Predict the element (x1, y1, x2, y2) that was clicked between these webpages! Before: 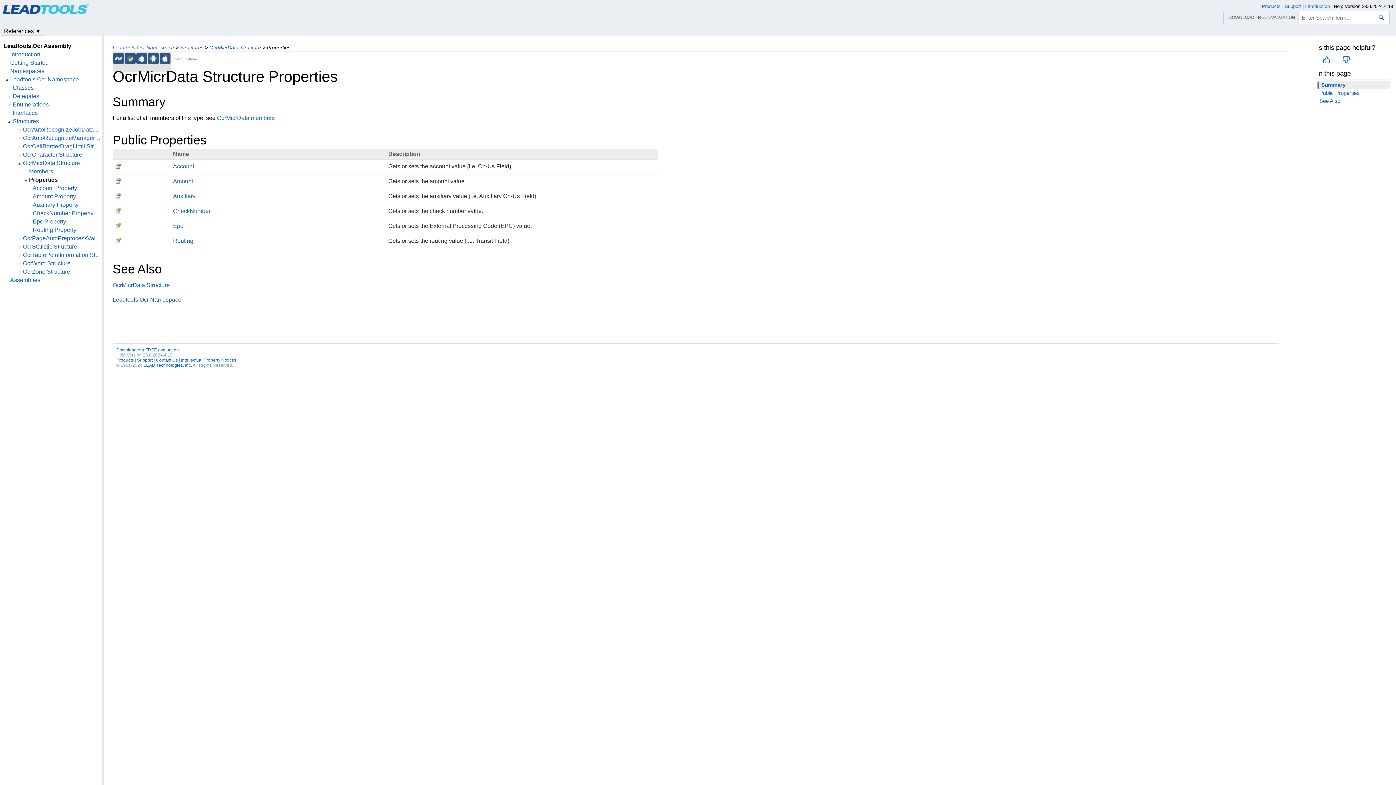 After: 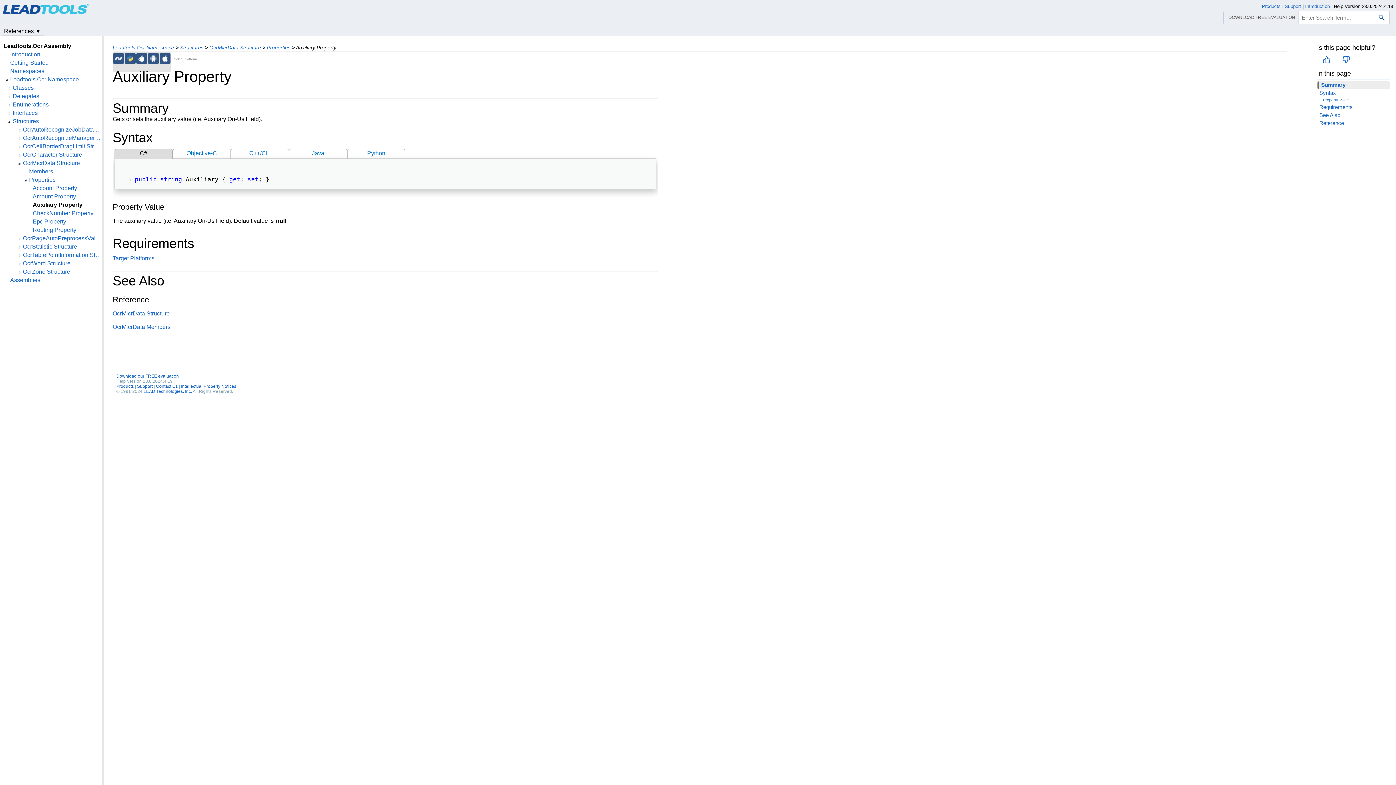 Action: bbox: (32, 201, 101, 208) label: Auxiliary Property